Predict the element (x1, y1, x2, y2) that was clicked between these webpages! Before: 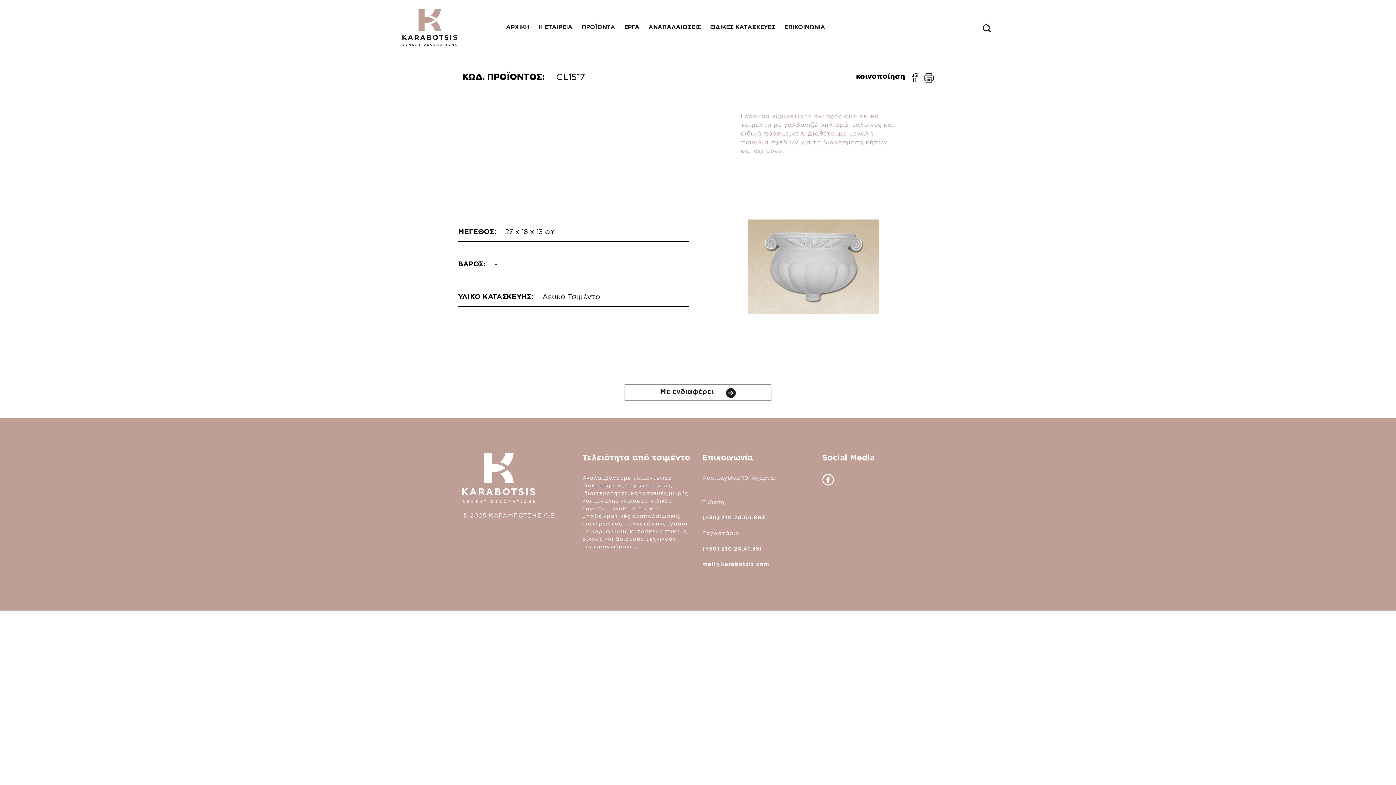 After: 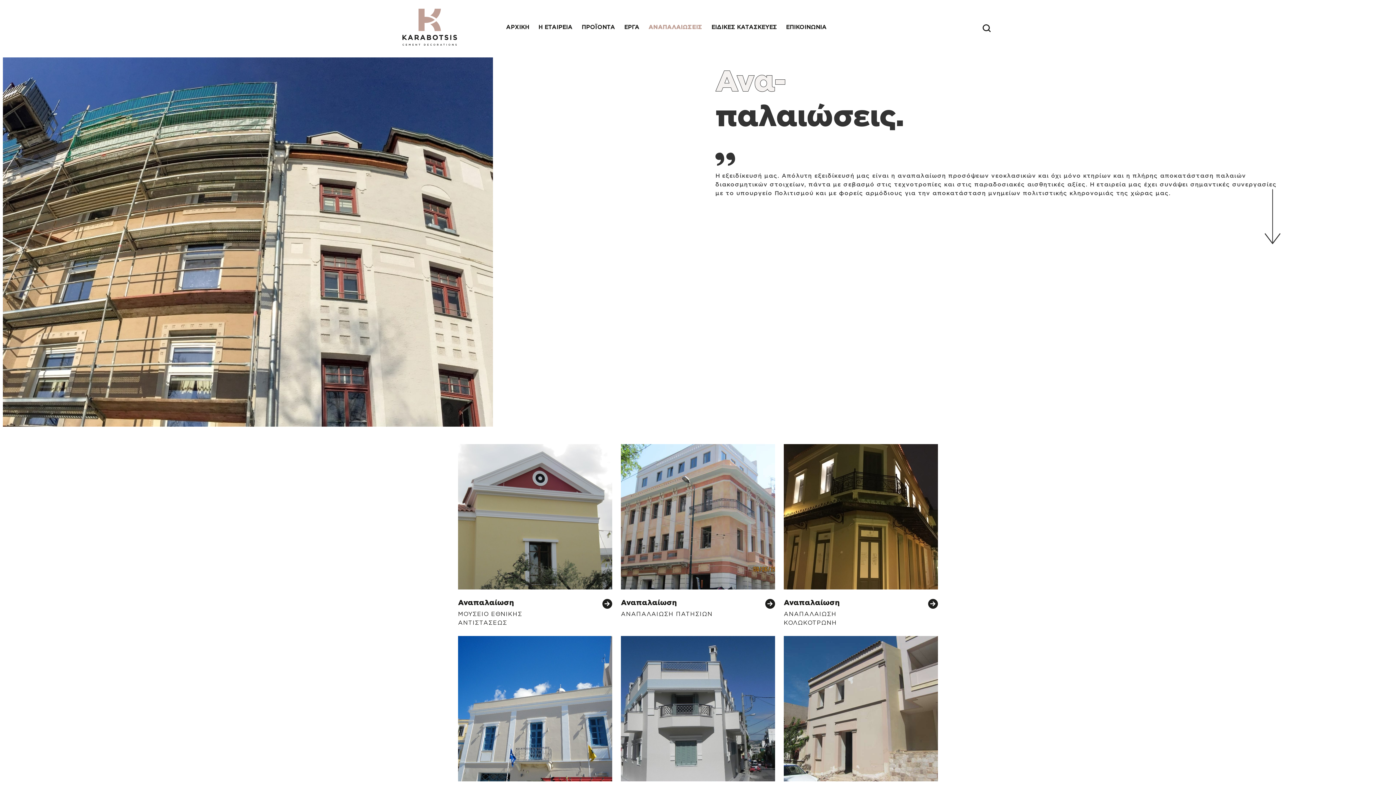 Action: bbox: (648, 23, 701, 30) label: ΑΝΑΠΑΛΑΙΩΣΕΙΣ